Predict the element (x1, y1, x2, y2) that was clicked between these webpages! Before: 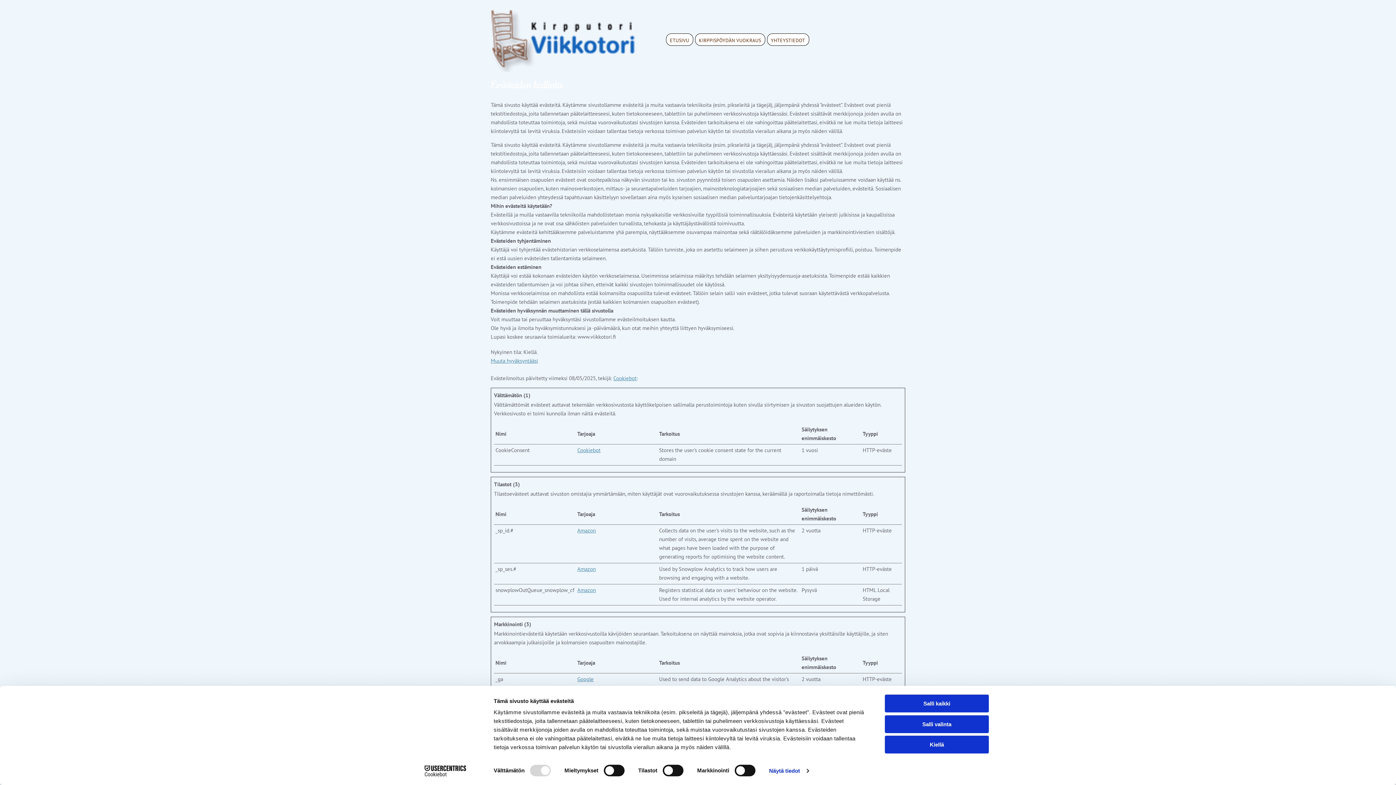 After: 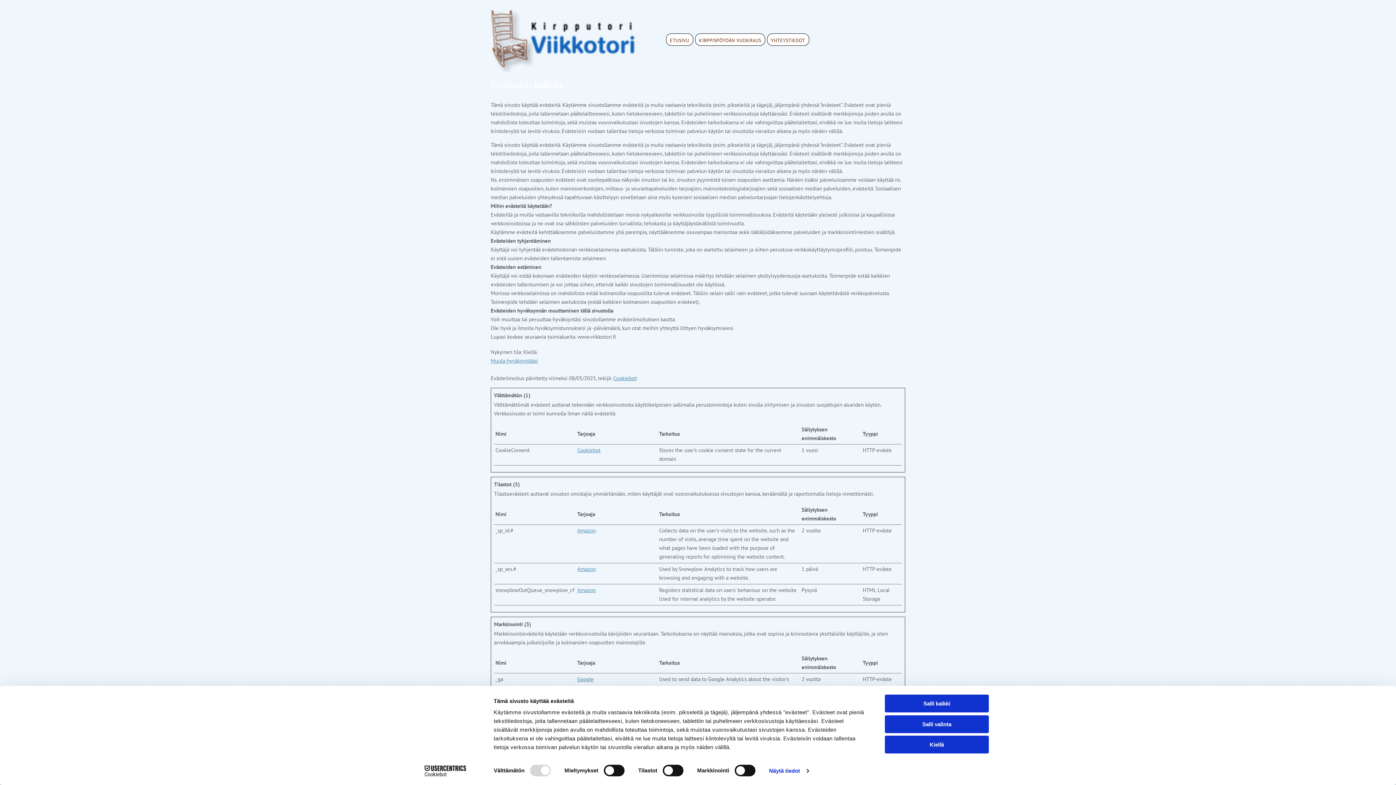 Action: bbox: (613, 375, 636, 381) label: Cookiebot